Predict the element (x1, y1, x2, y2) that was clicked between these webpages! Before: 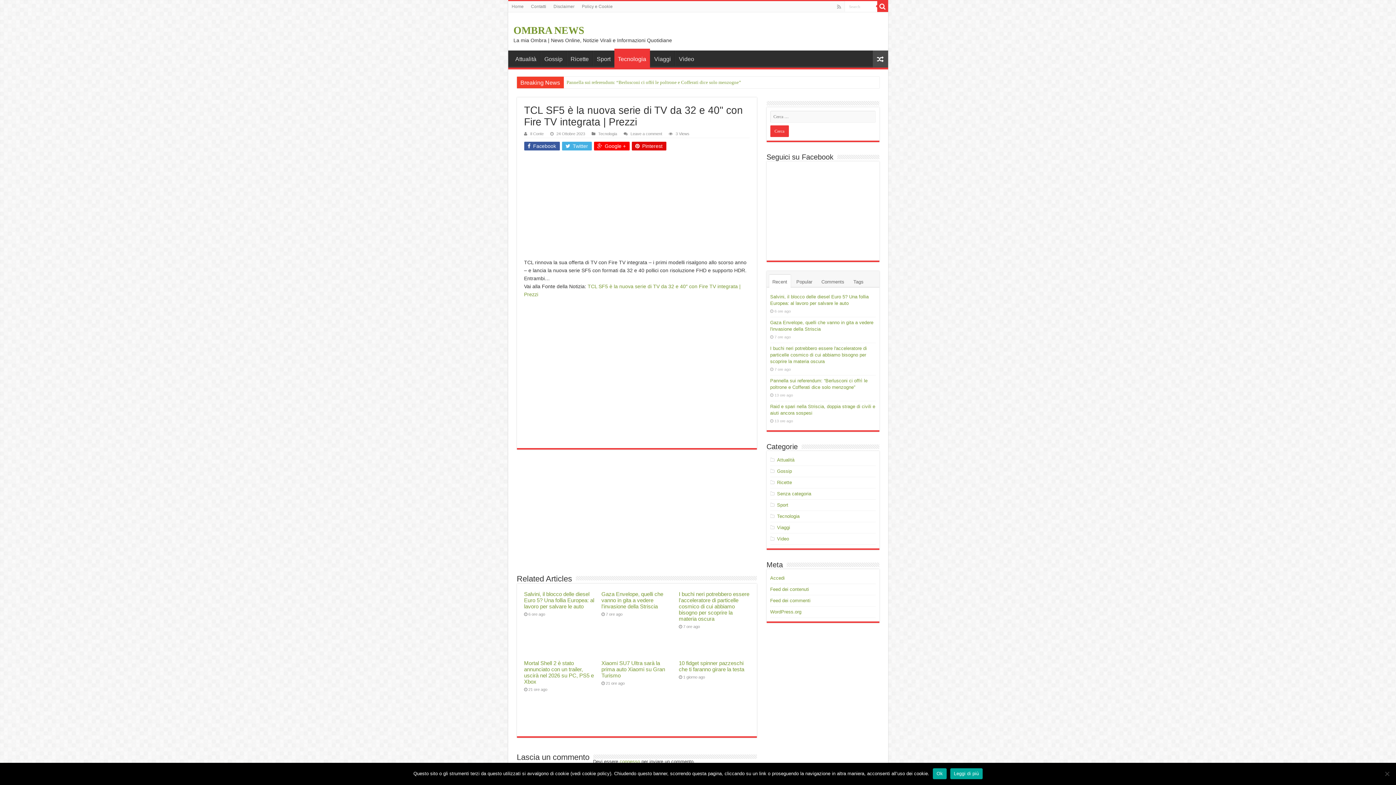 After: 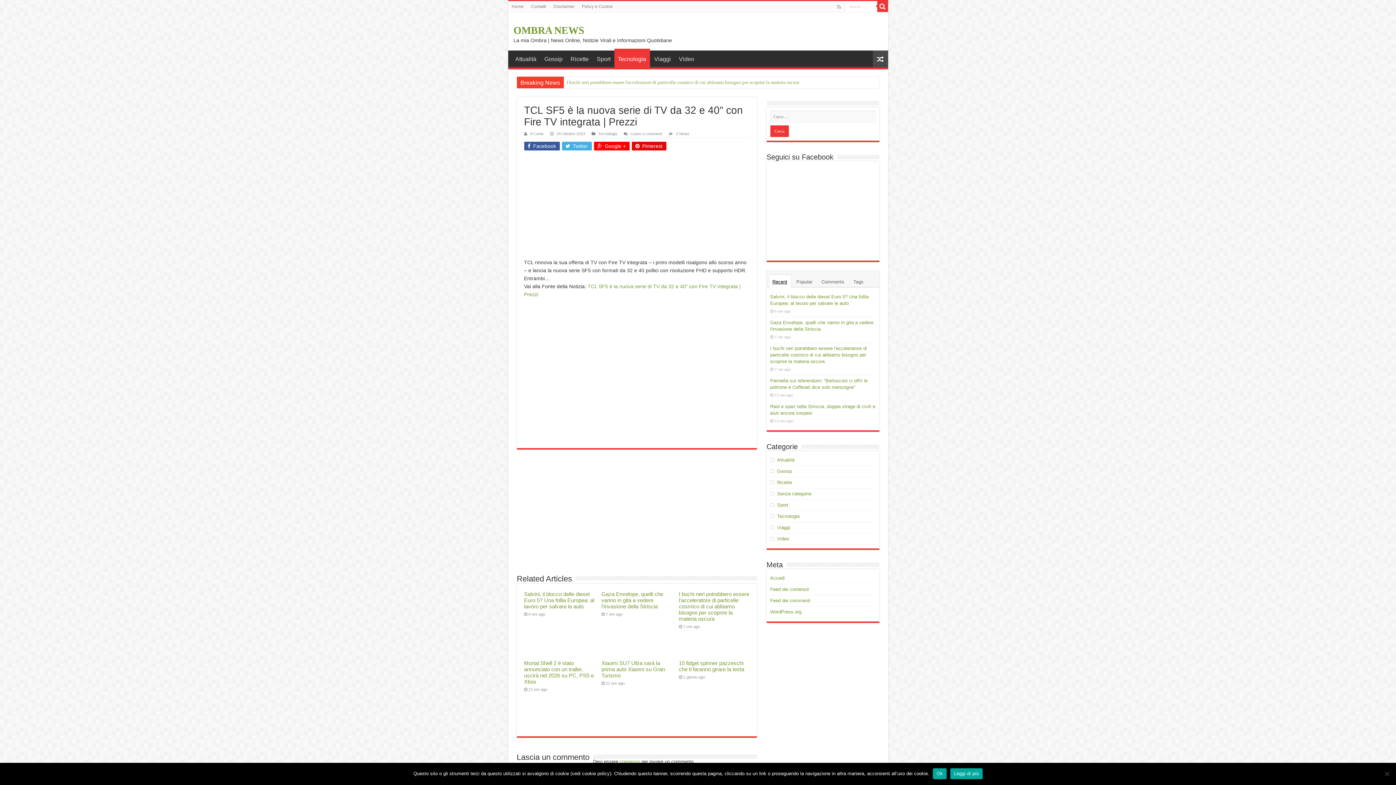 Action: label: Recent bbox: (769, 274, 790, 288)